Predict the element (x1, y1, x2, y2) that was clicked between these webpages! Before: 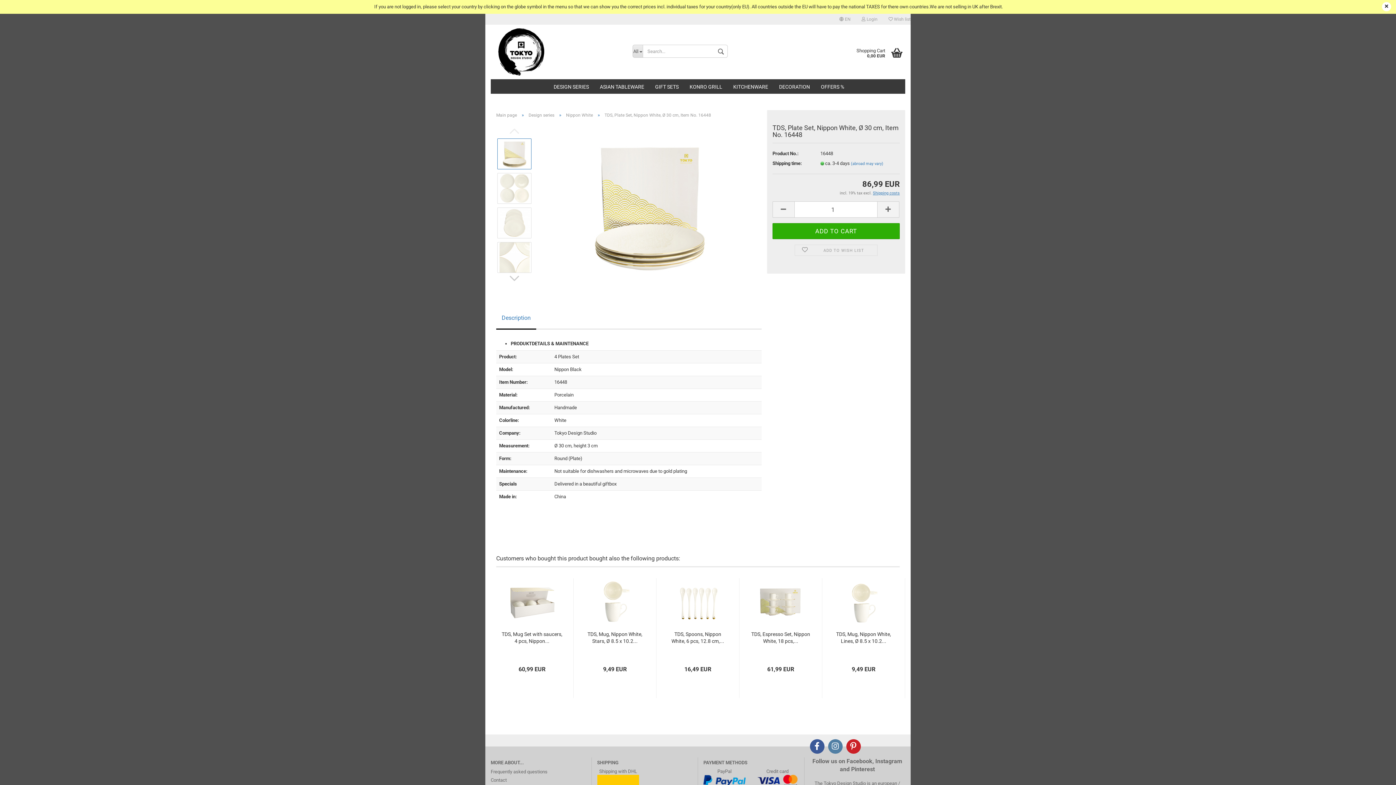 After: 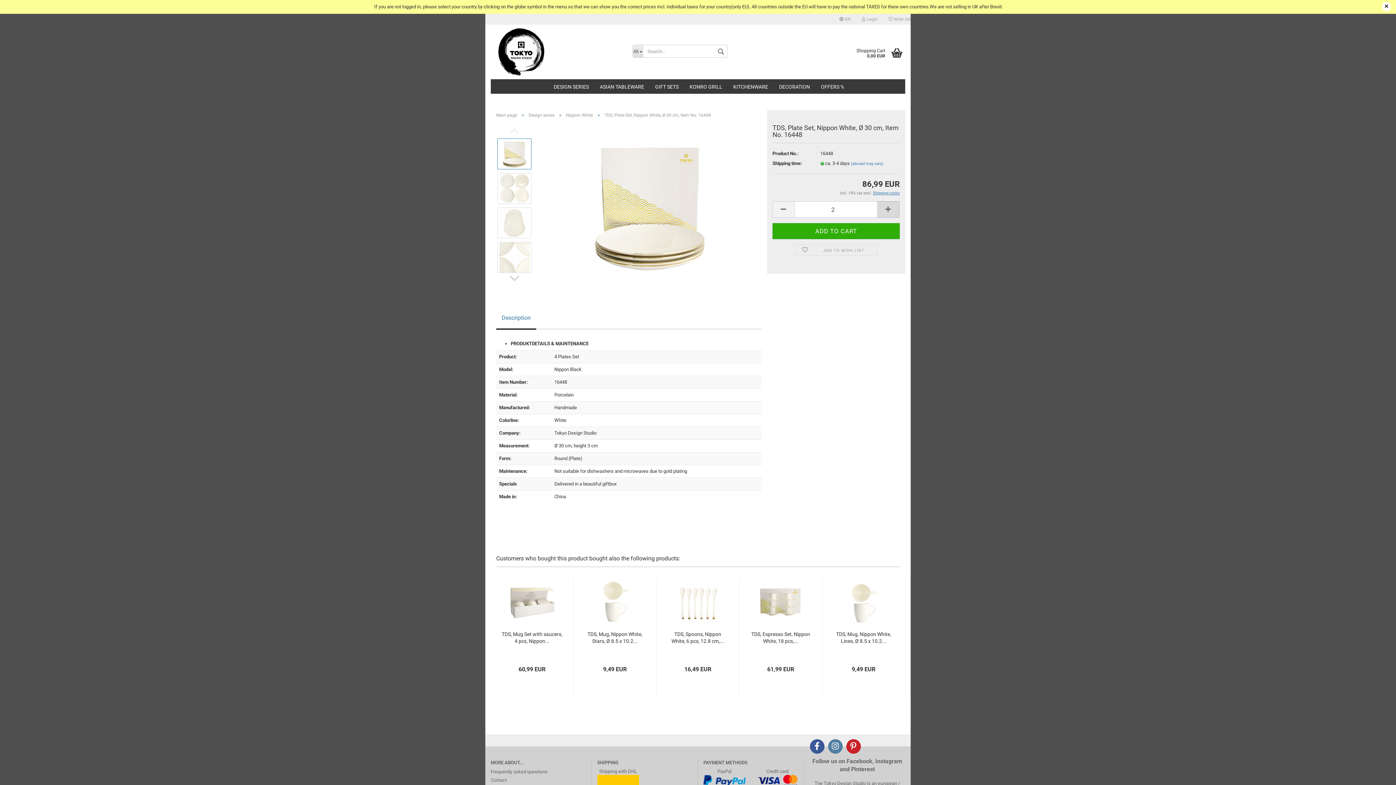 Action: bbox: (877, 201, 899, 217)